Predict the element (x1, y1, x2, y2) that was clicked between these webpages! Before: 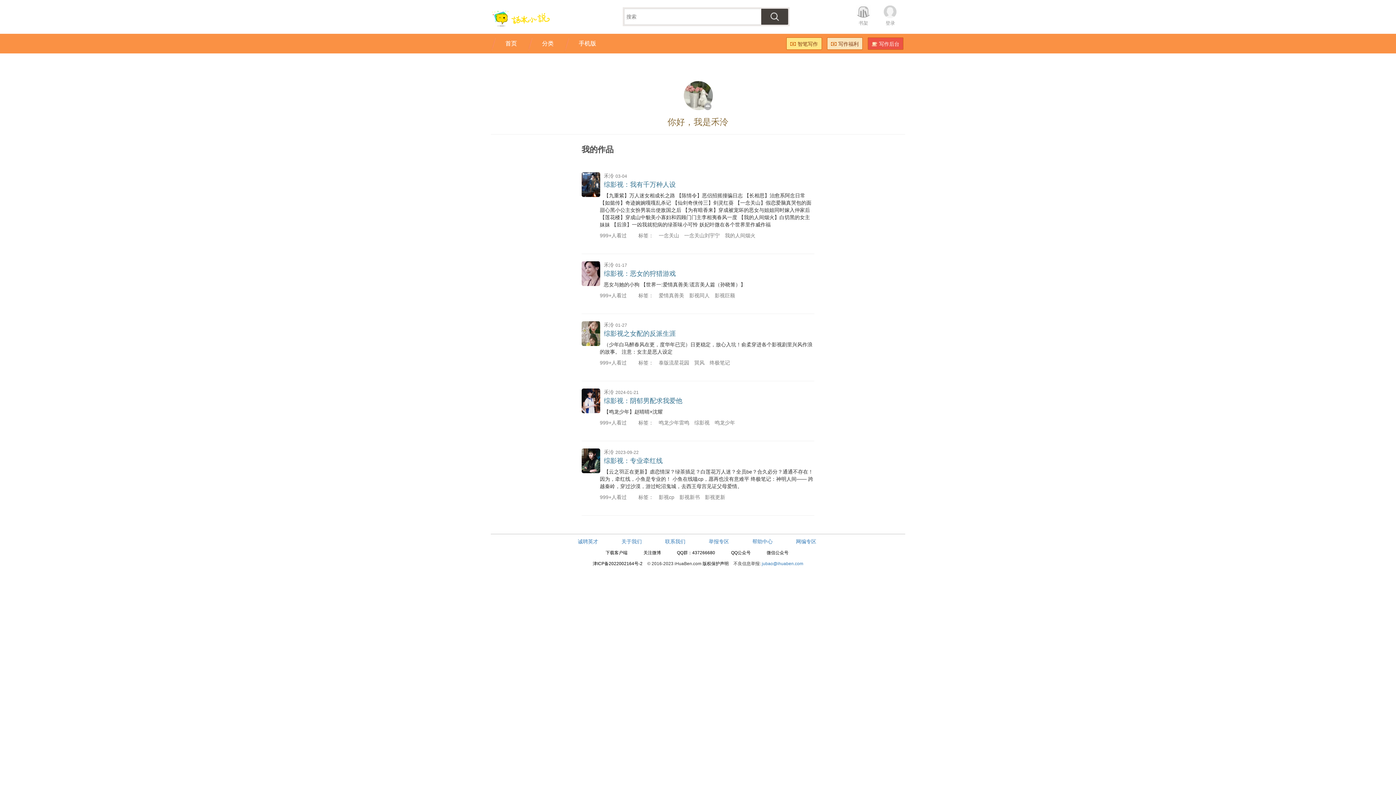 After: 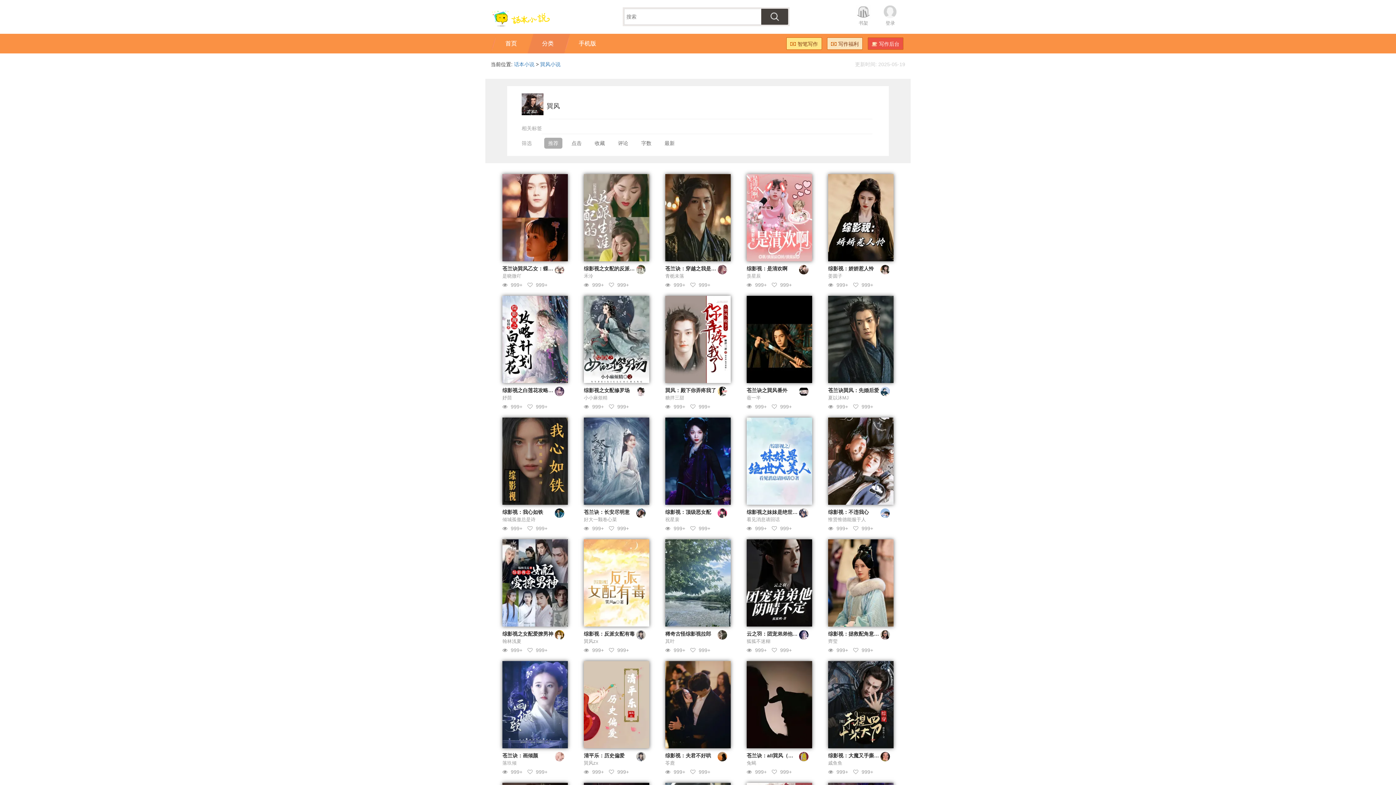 Action: label: 巽风 bbox: (694, 360, 704, 365)